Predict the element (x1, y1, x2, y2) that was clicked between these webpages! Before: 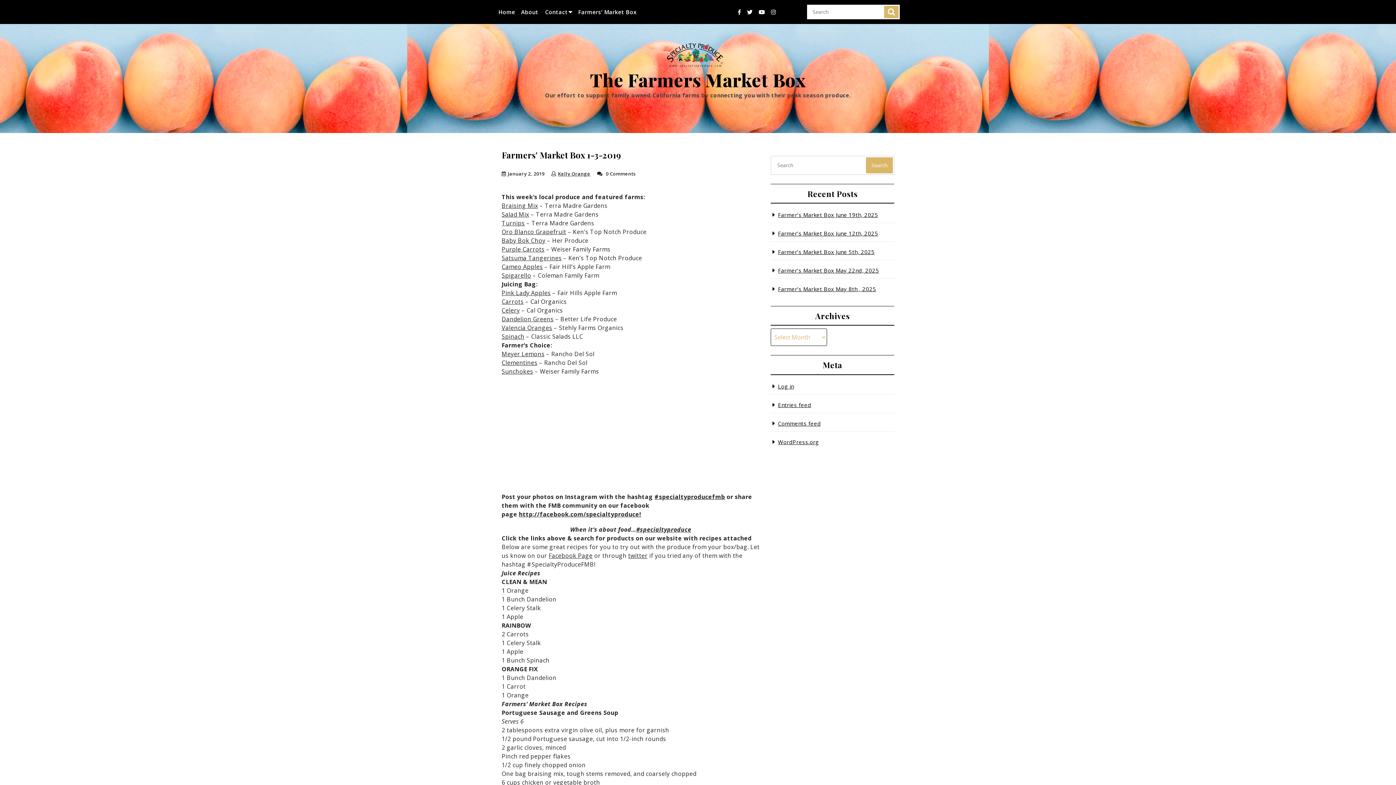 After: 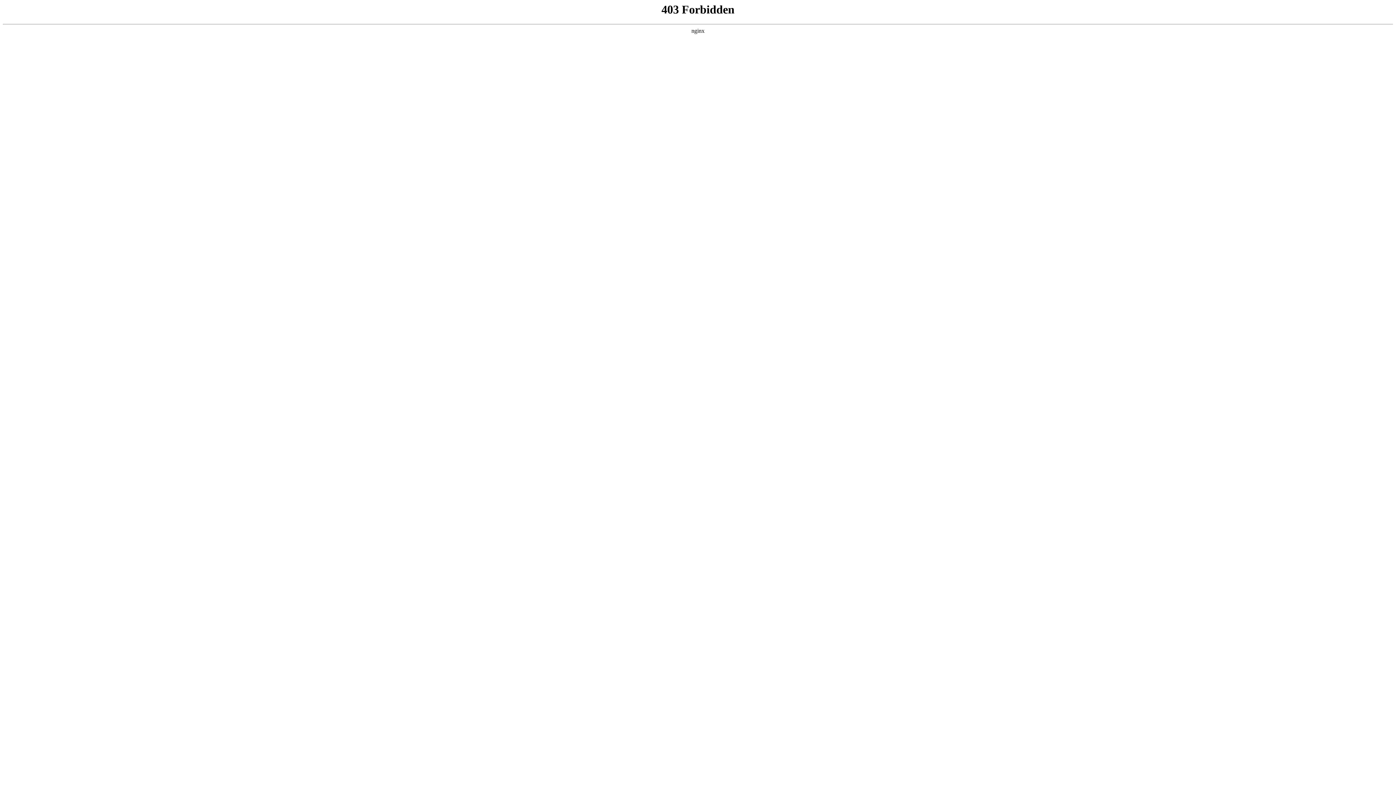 Action: label: WordPress.org bbox: (778, 438, 819, 445)